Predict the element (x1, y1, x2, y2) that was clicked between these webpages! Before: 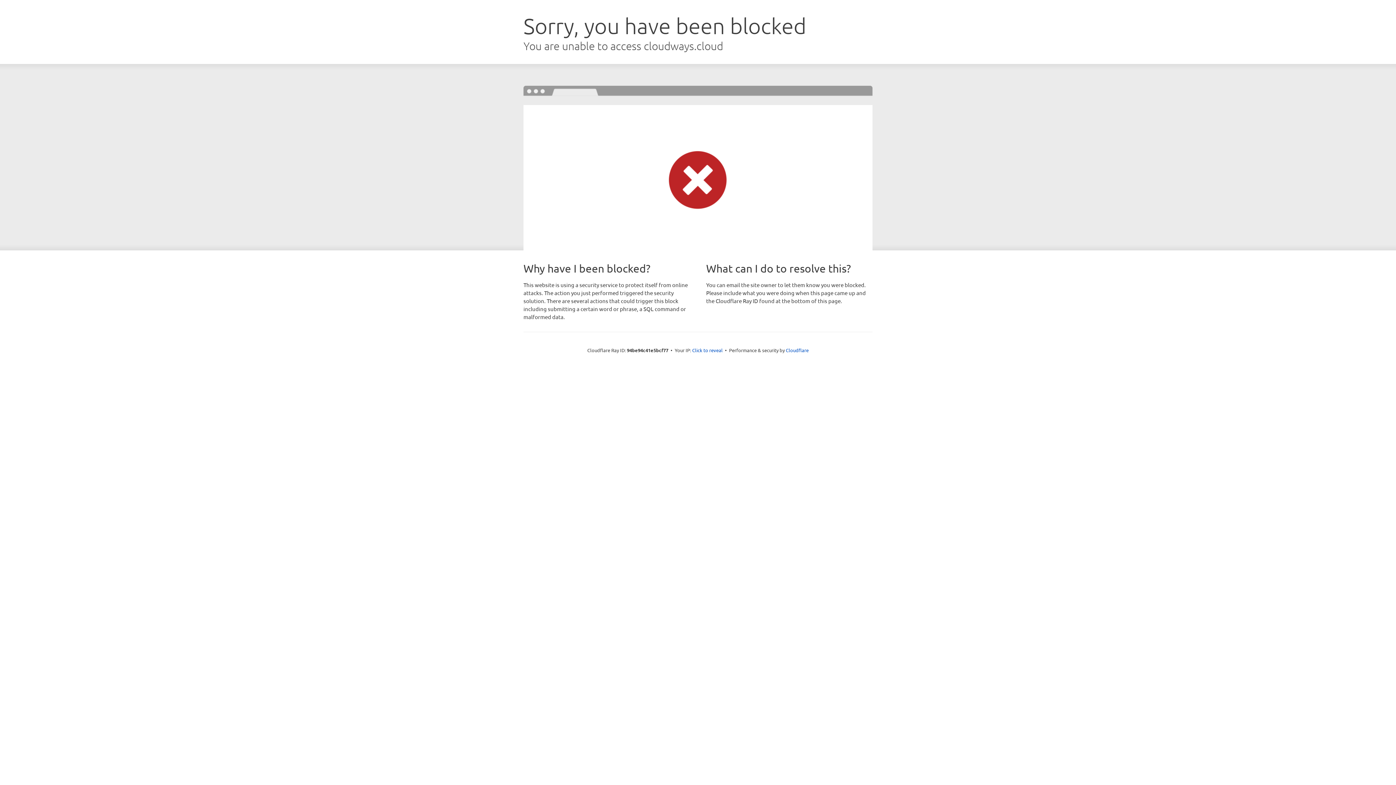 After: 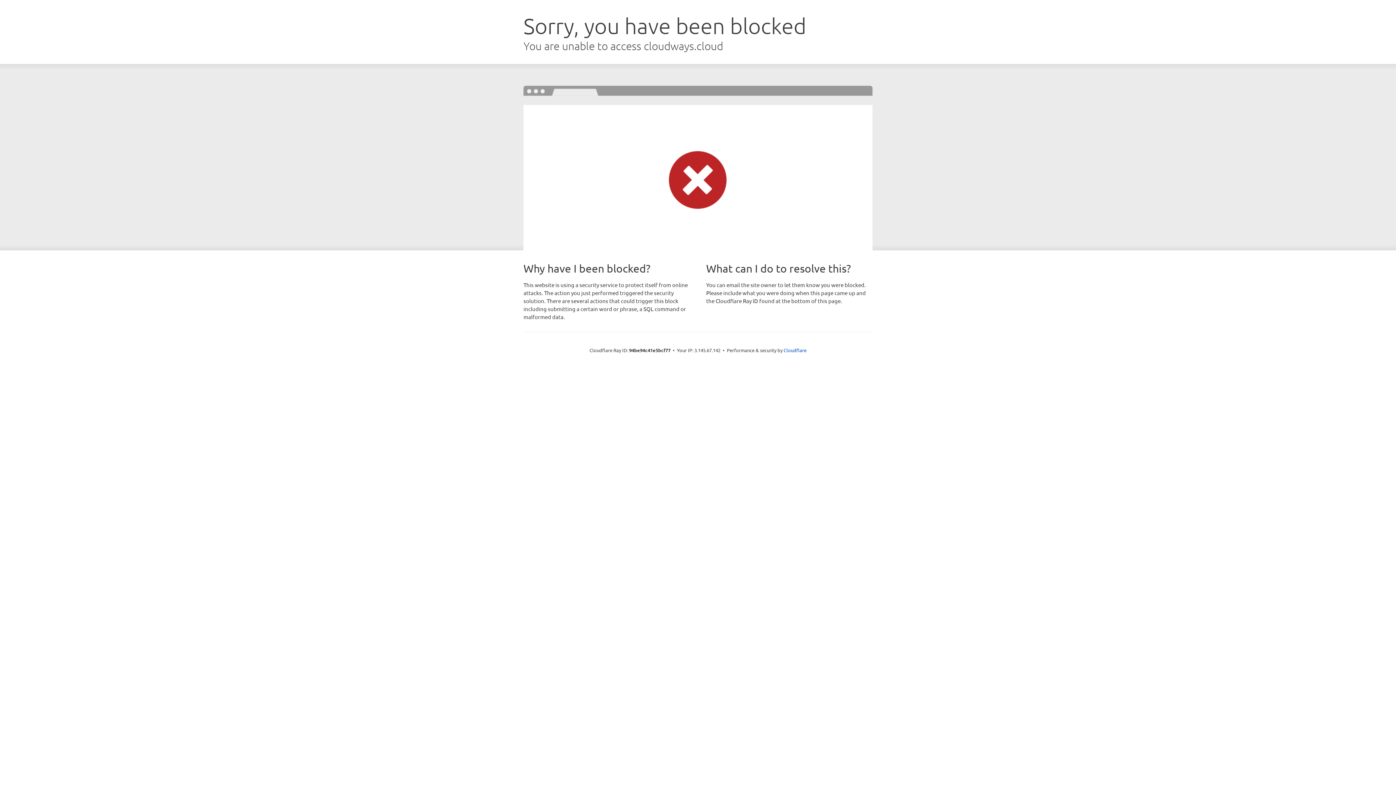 Action: label: Click to reveal bbox: (692, 346, 722, 353)